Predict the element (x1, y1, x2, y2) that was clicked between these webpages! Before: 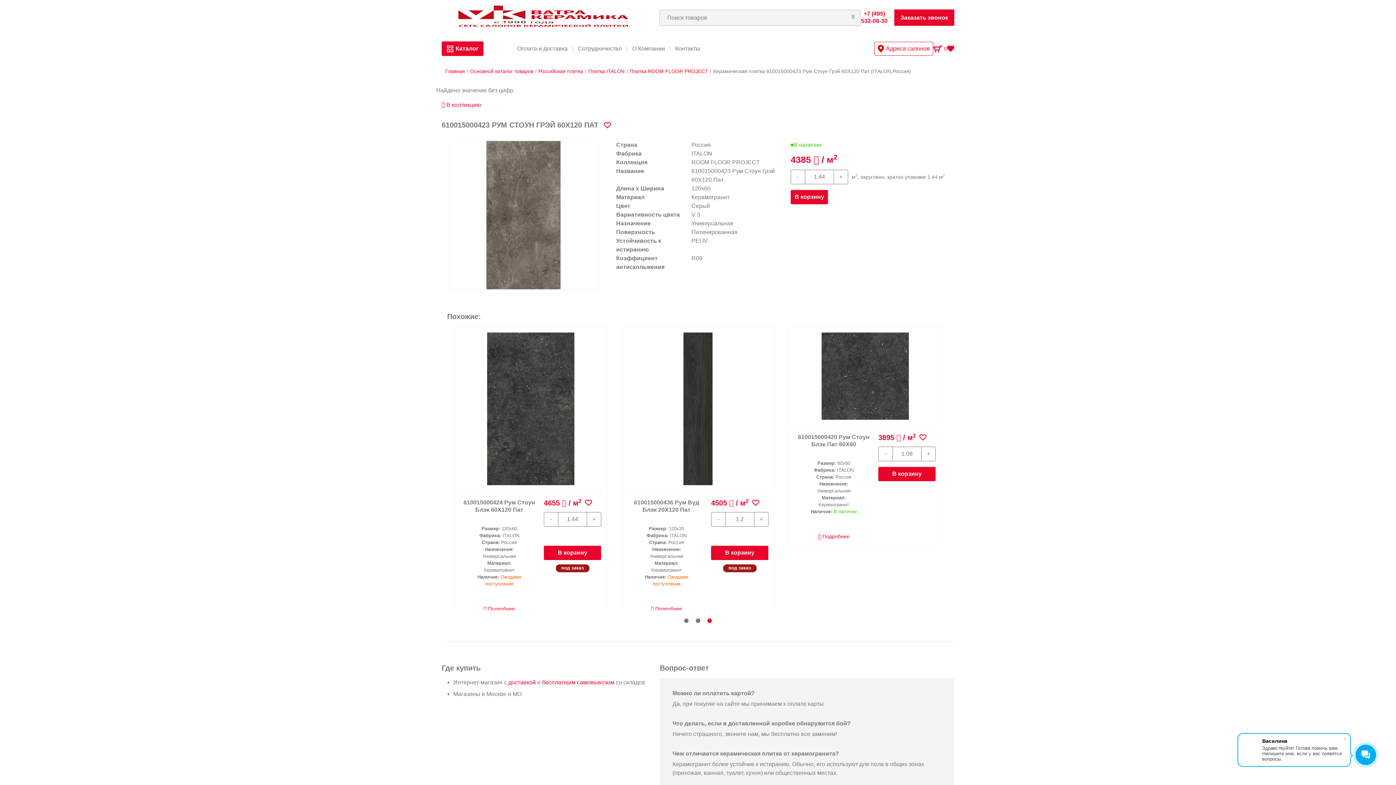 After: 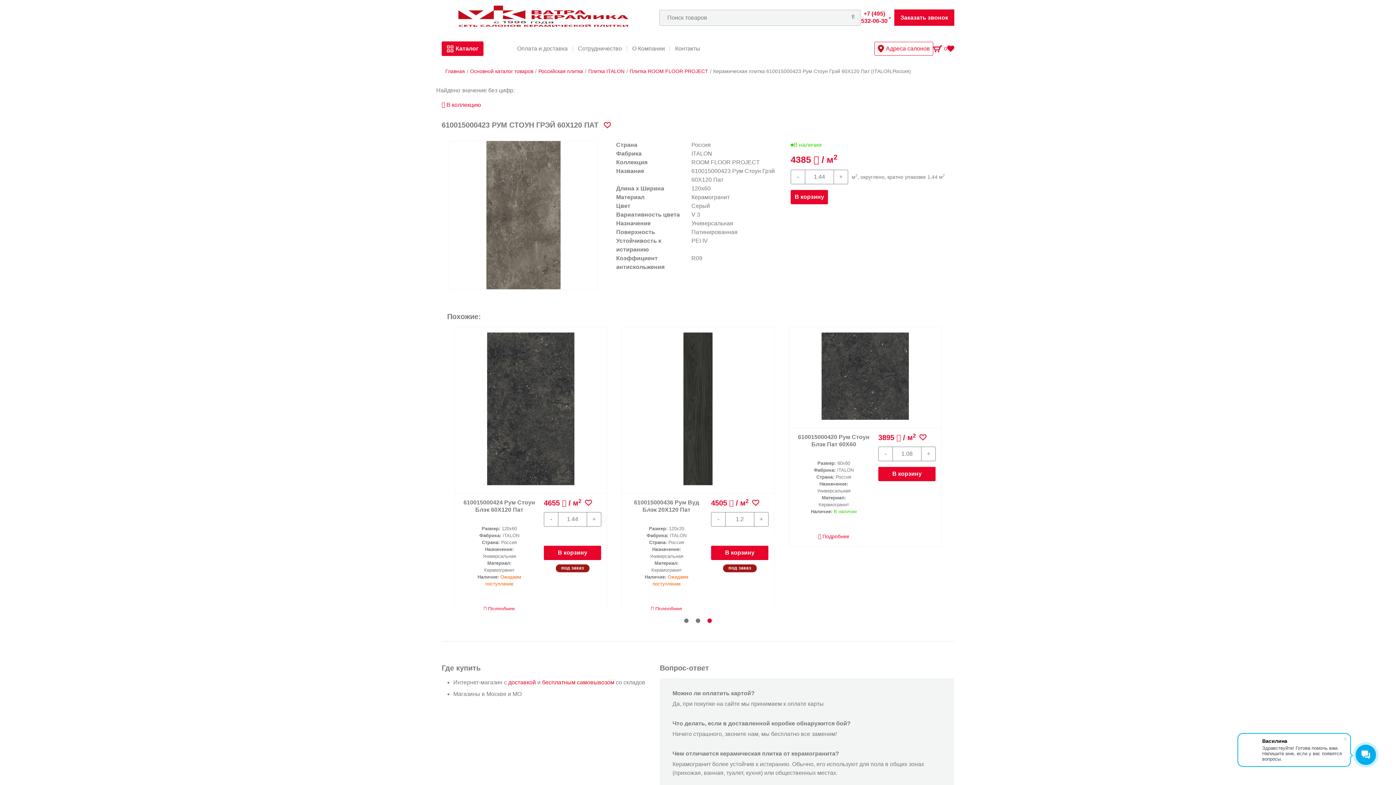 Action: bbox: (888, 14, 890, 20)